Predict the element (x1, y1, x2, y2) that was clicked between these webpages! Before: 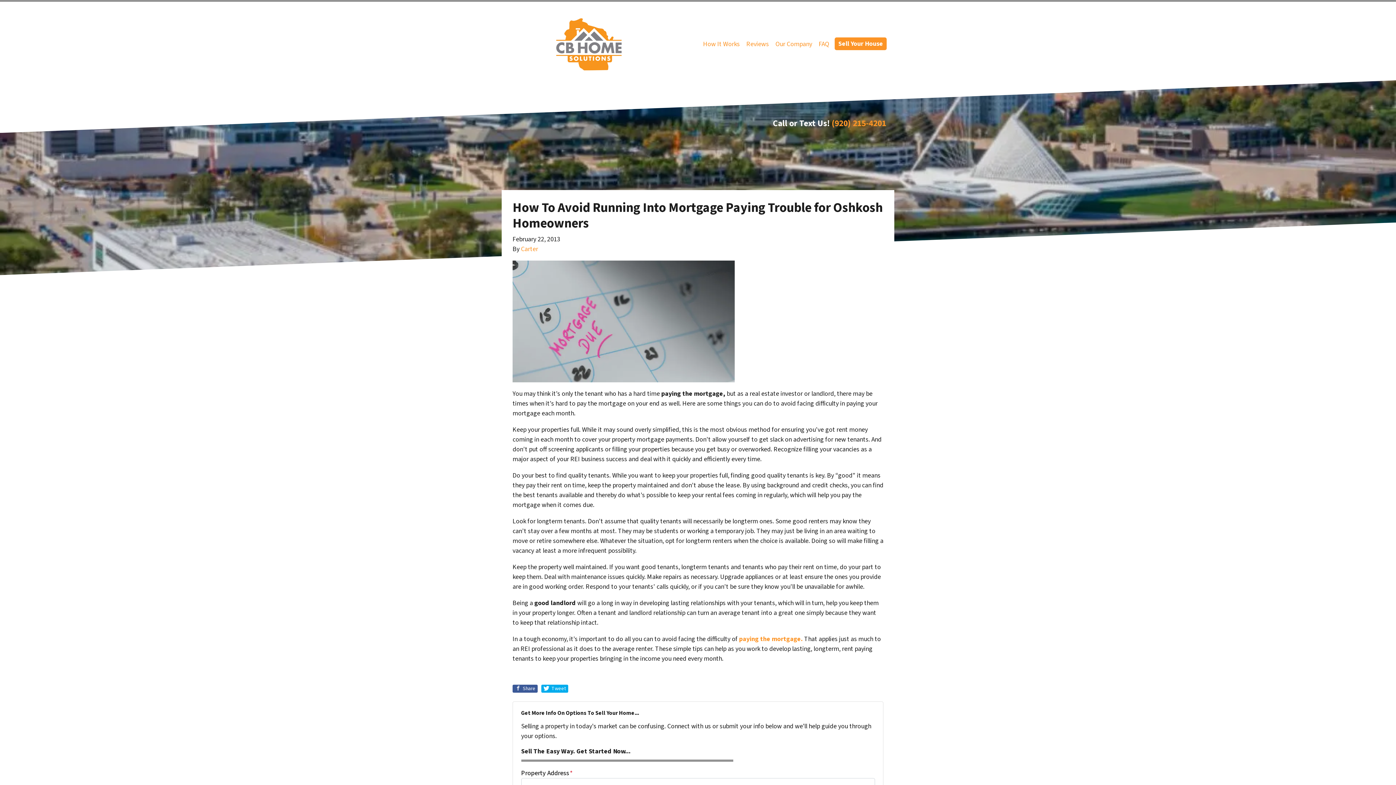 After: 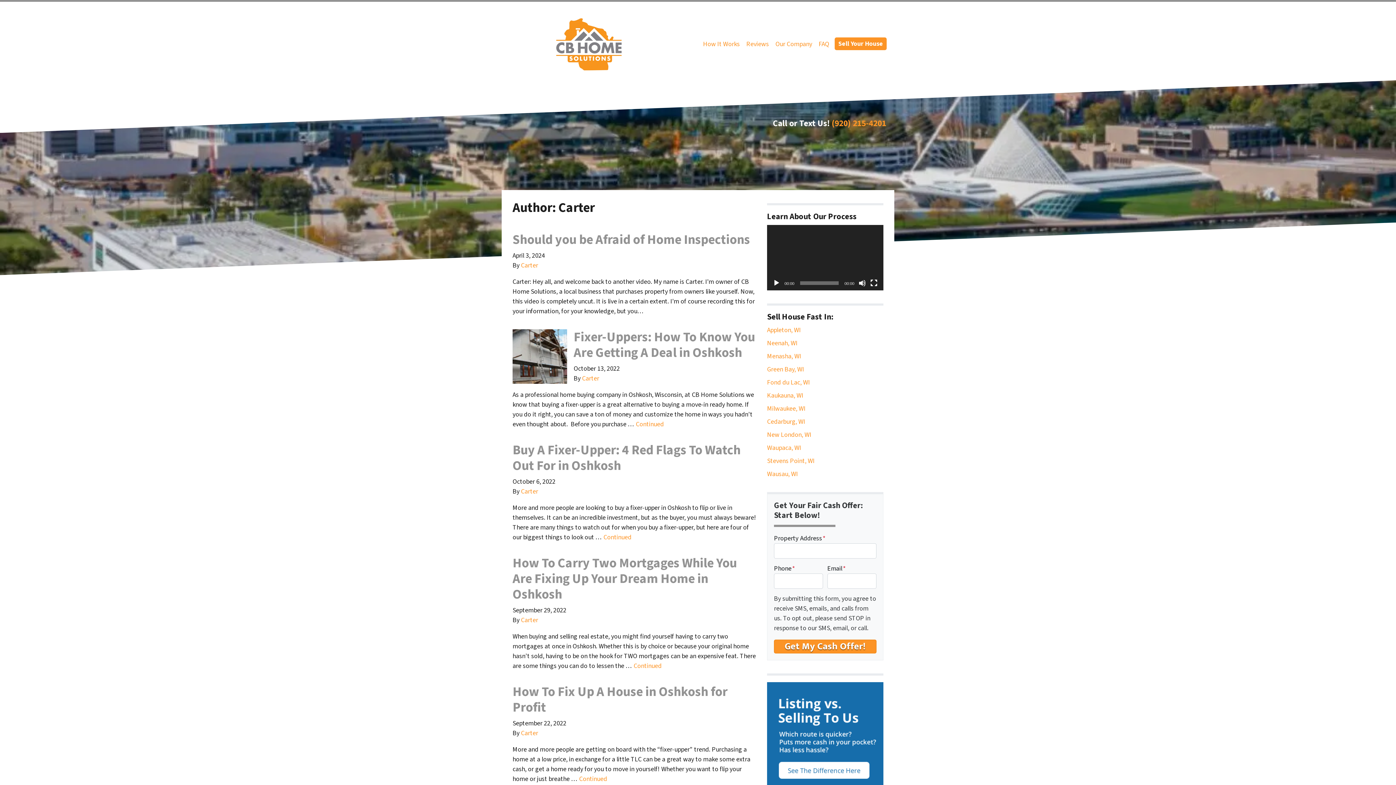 Action: bbox: (521, 244, 538, 253) label: Carter